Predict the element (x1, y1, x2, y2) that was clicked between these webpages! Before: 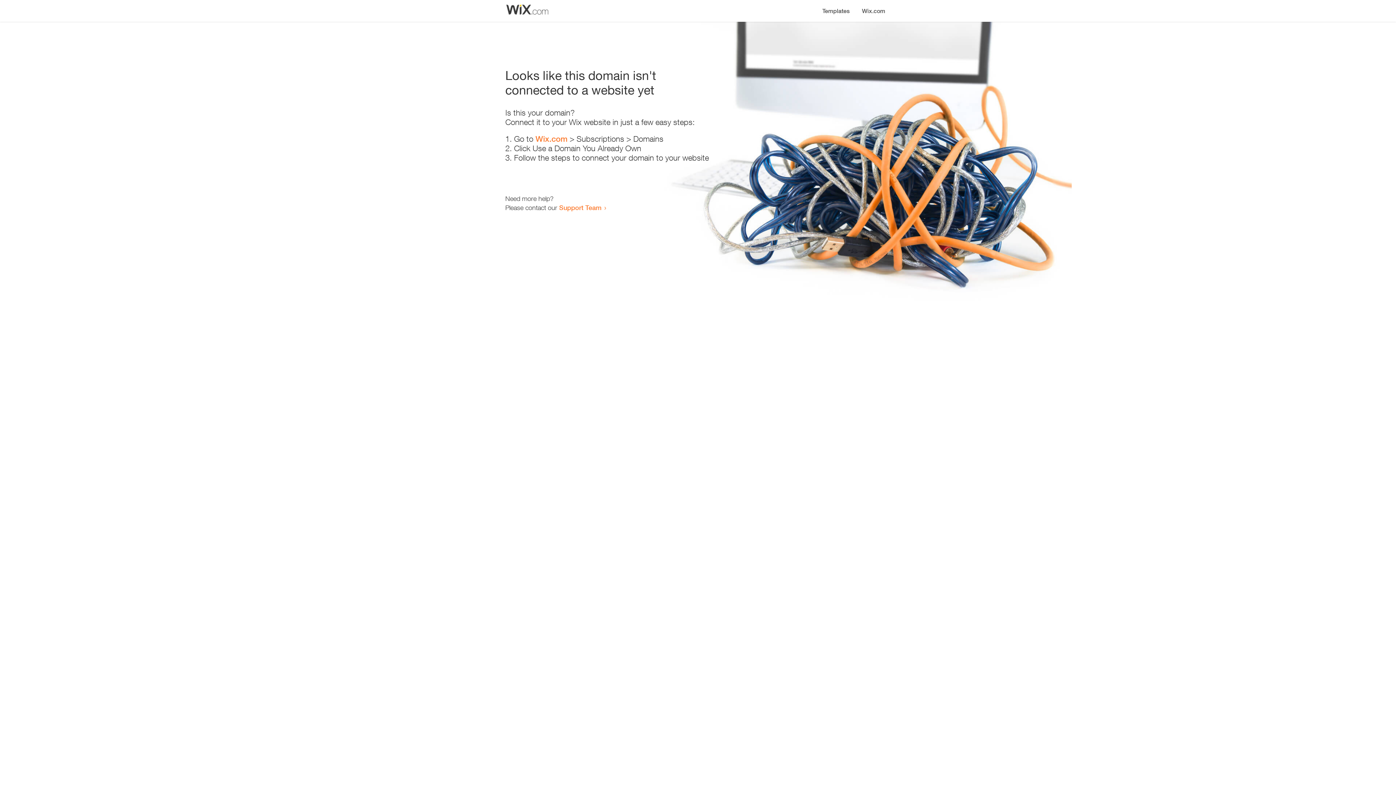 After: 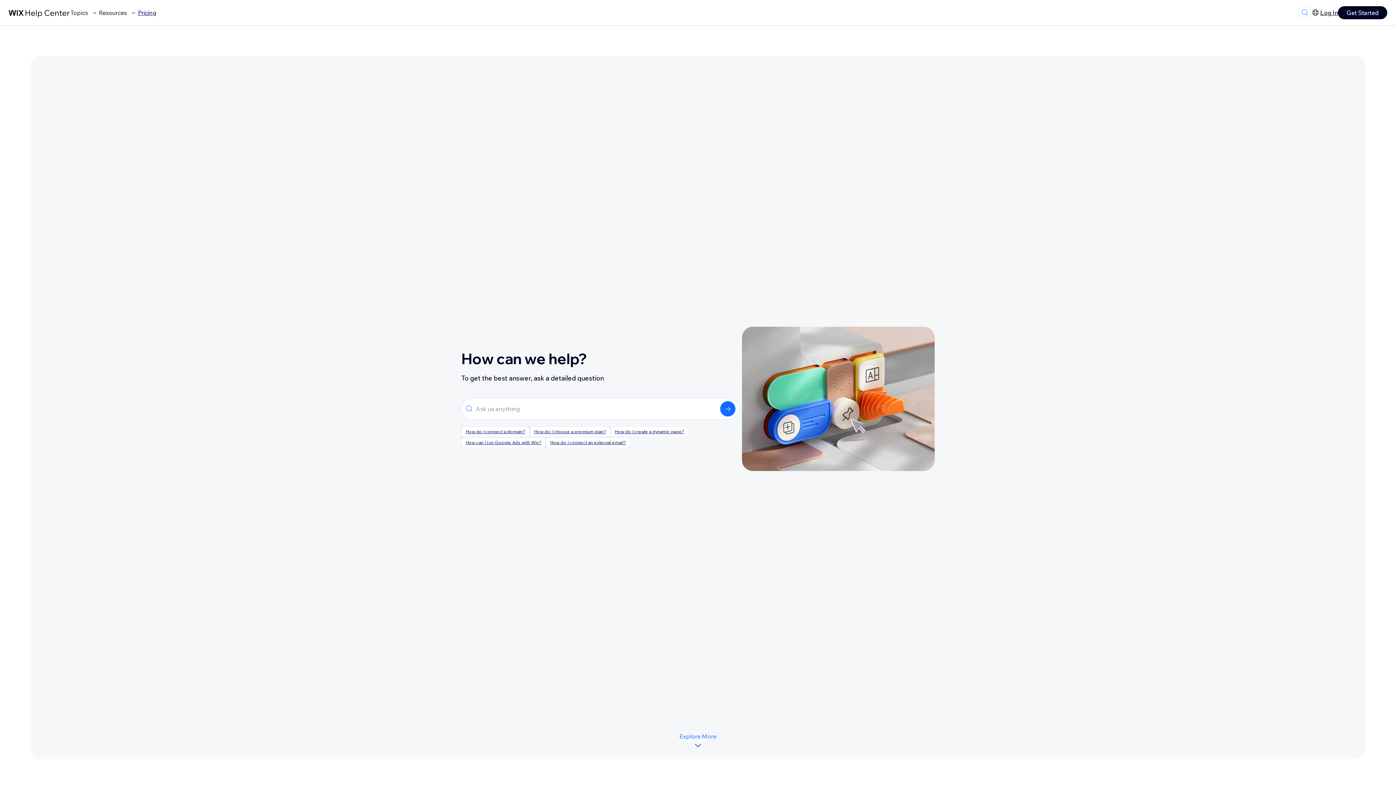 Action: label: Support Team bbox: (559, 203, 601, 211)